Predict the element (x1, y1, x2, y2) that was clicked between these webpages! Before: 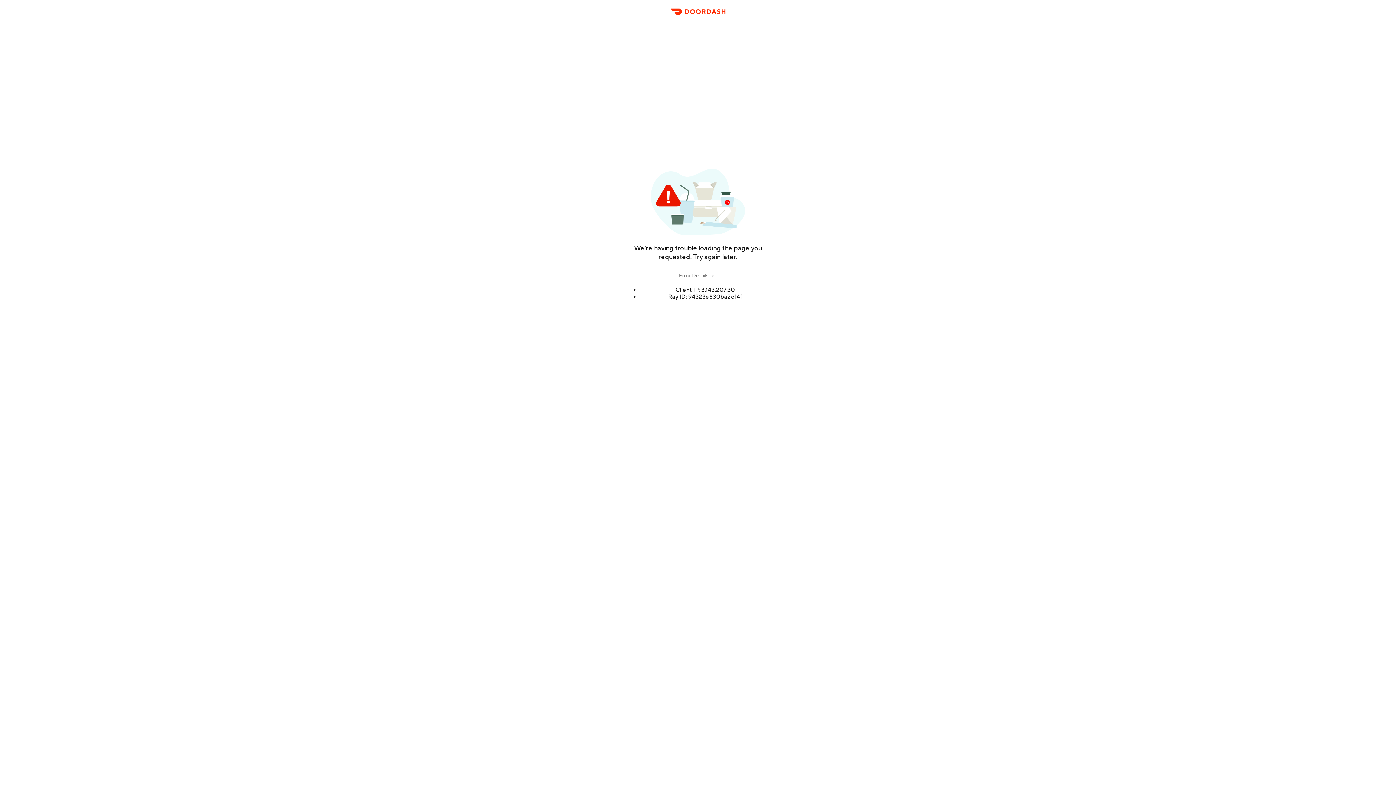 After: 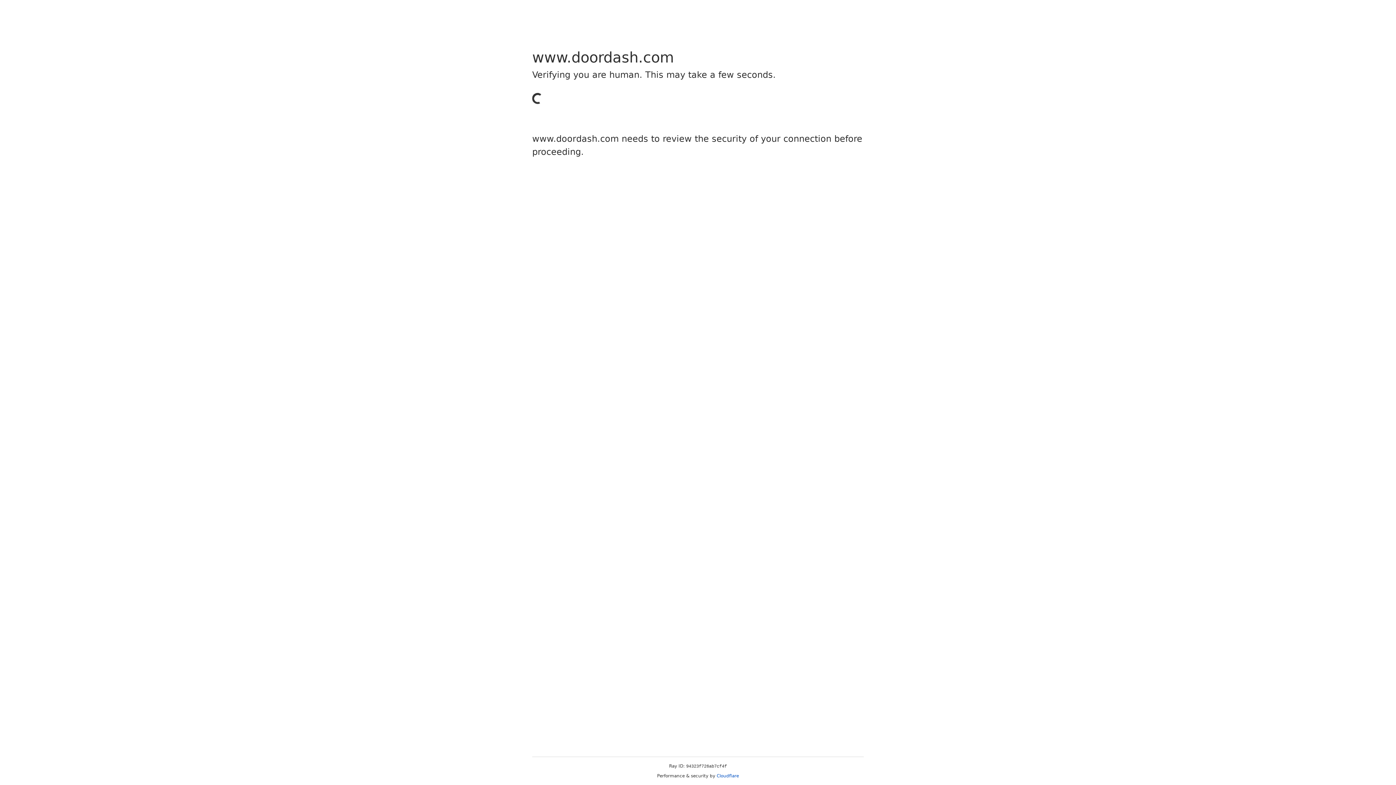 Action: label: DoorDash bbox: (666, 11, 729, 23)